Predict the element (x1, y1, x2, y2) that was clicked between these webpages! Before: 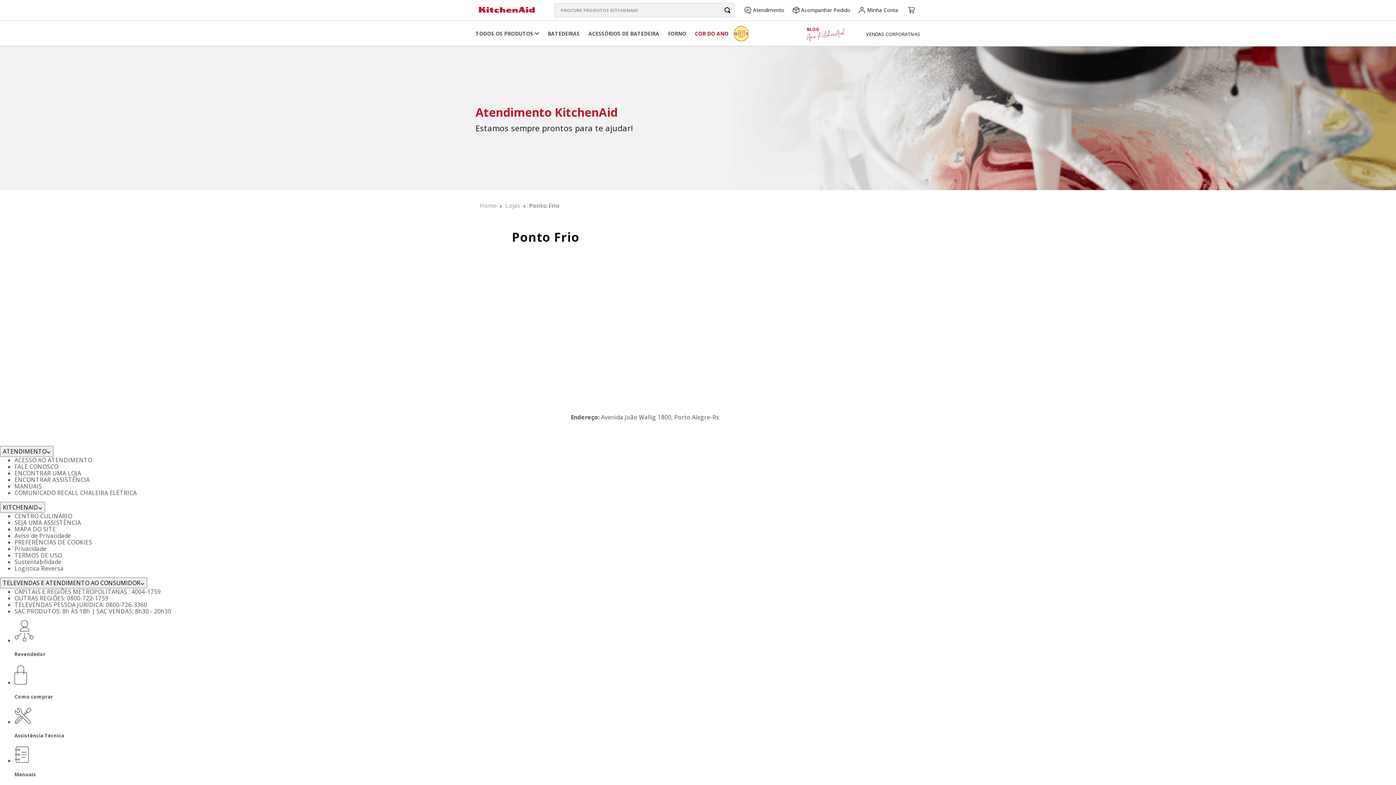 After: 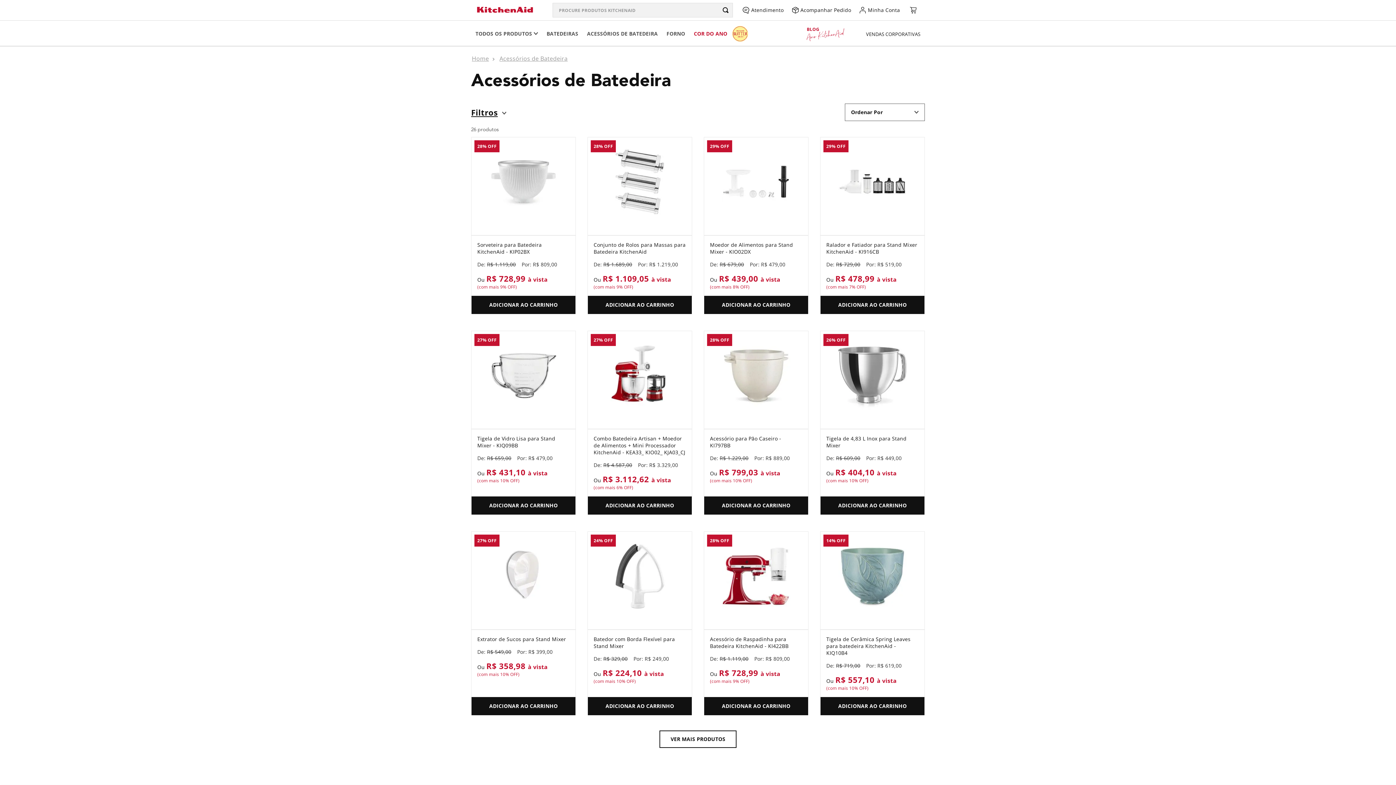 Action: bbox: (14, 512, 72, 520) label: CENTRO CULINÁRIO